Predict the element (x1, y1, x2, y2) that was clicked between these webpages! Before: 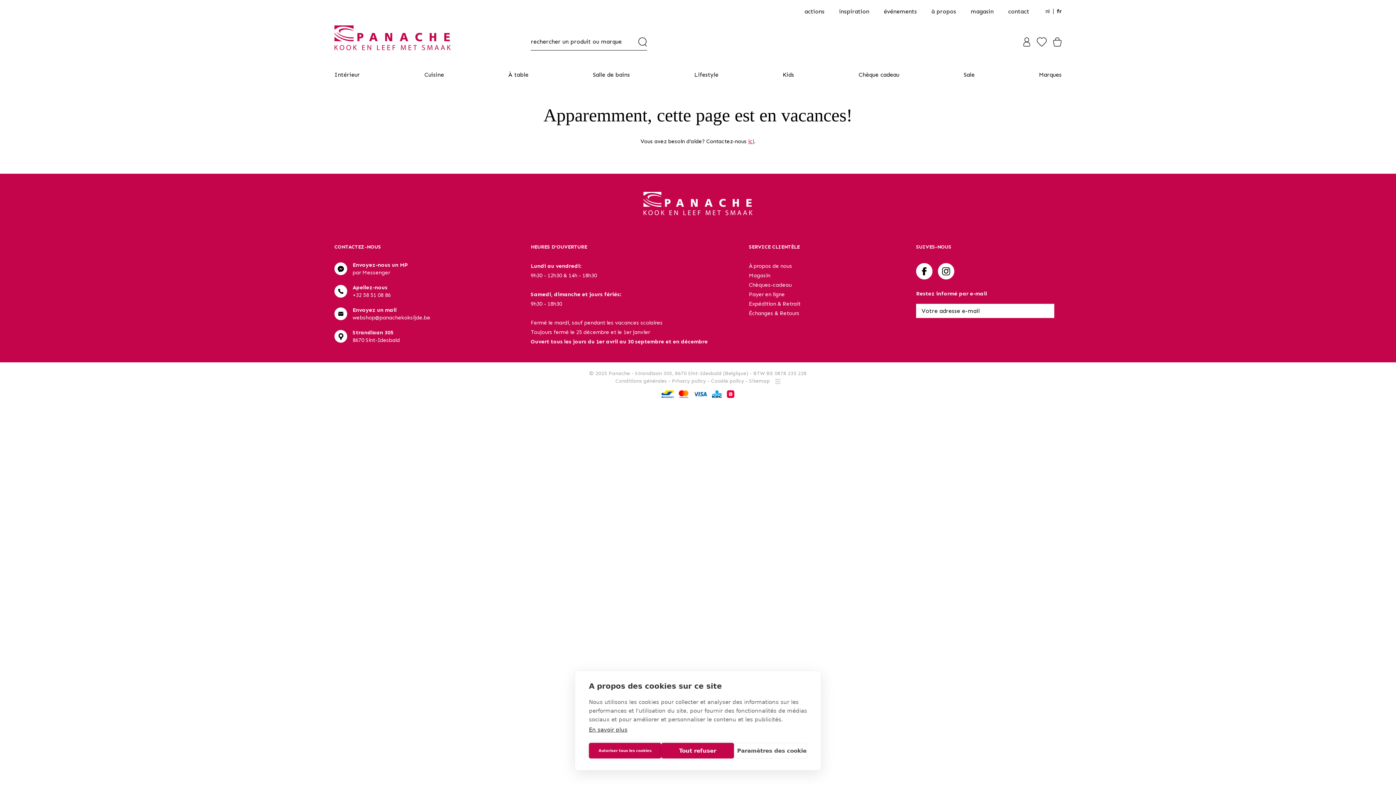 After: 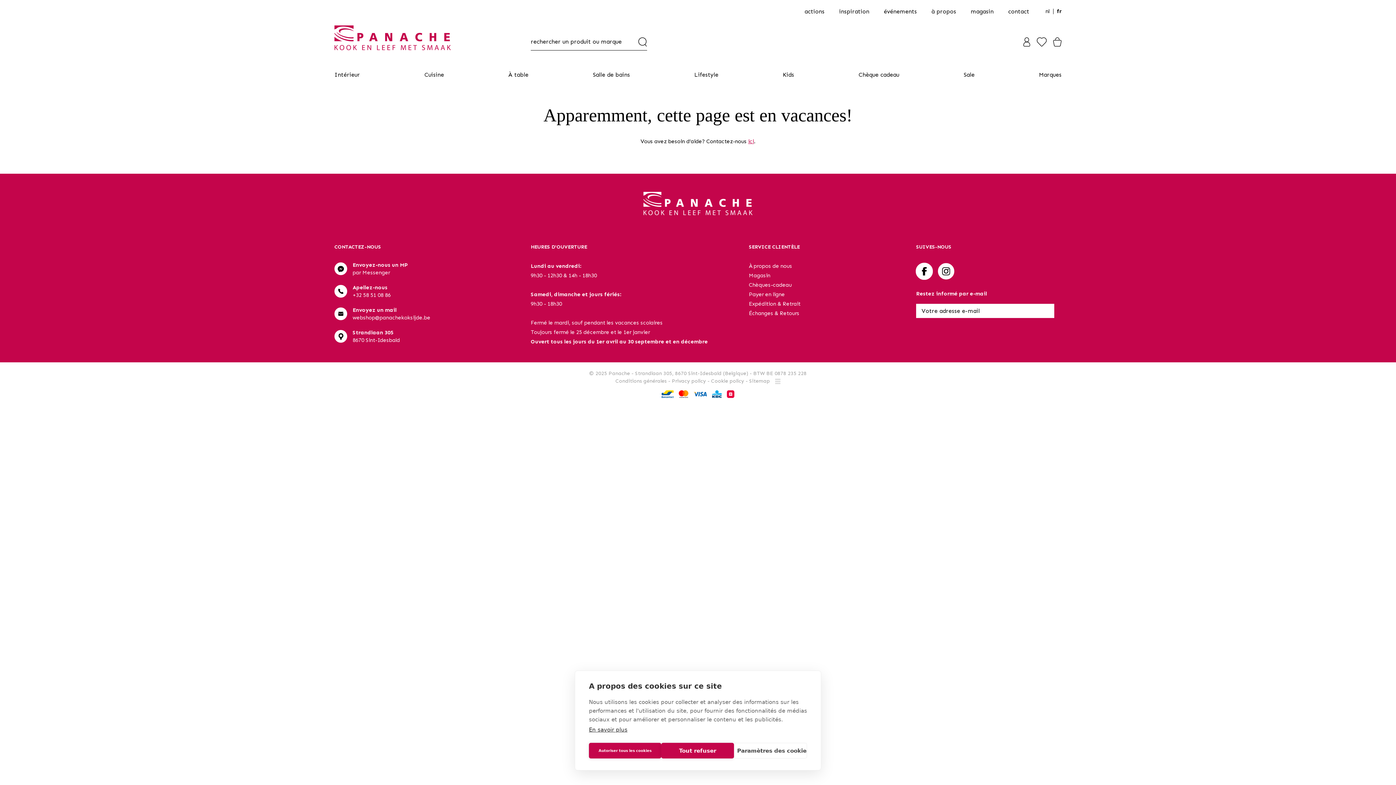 Action: bbox: (916, 263, 932, 279)